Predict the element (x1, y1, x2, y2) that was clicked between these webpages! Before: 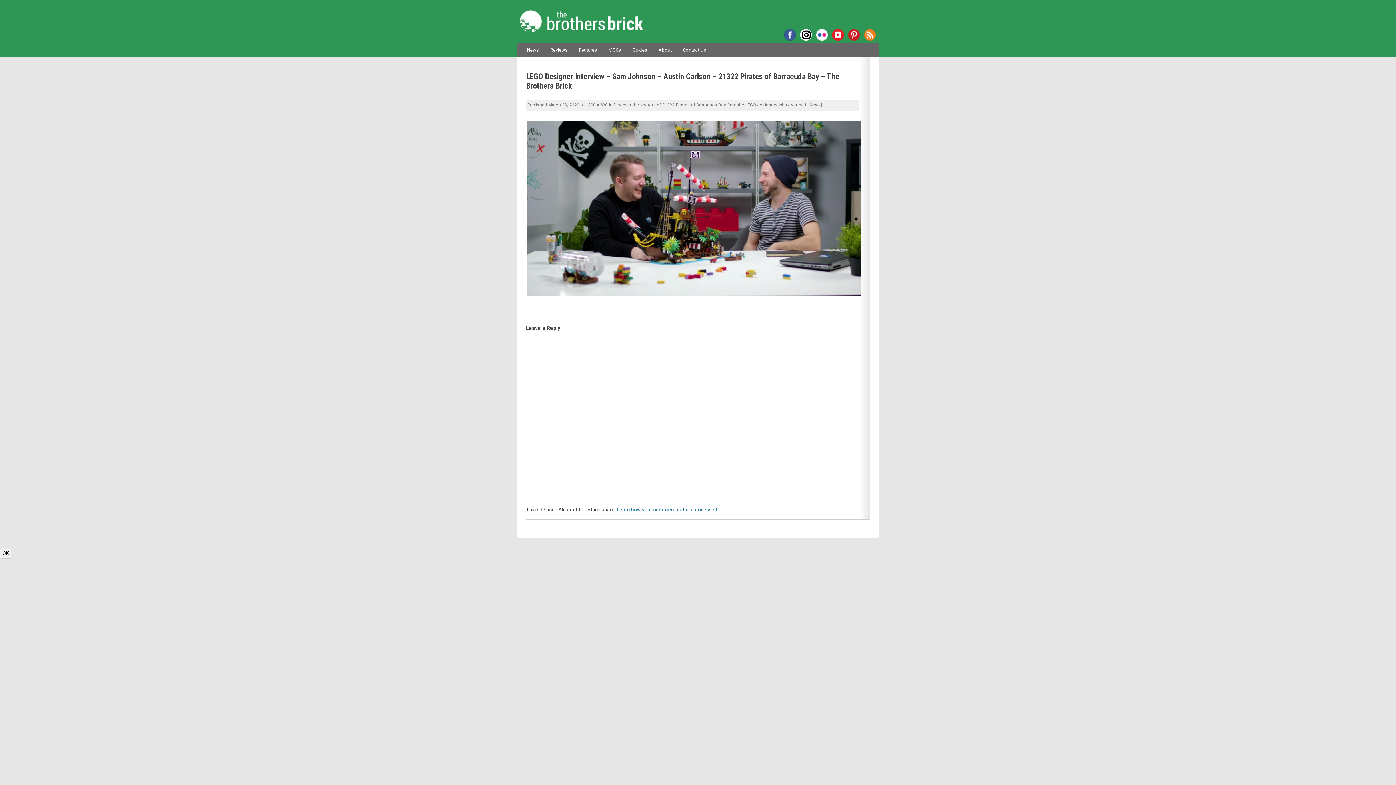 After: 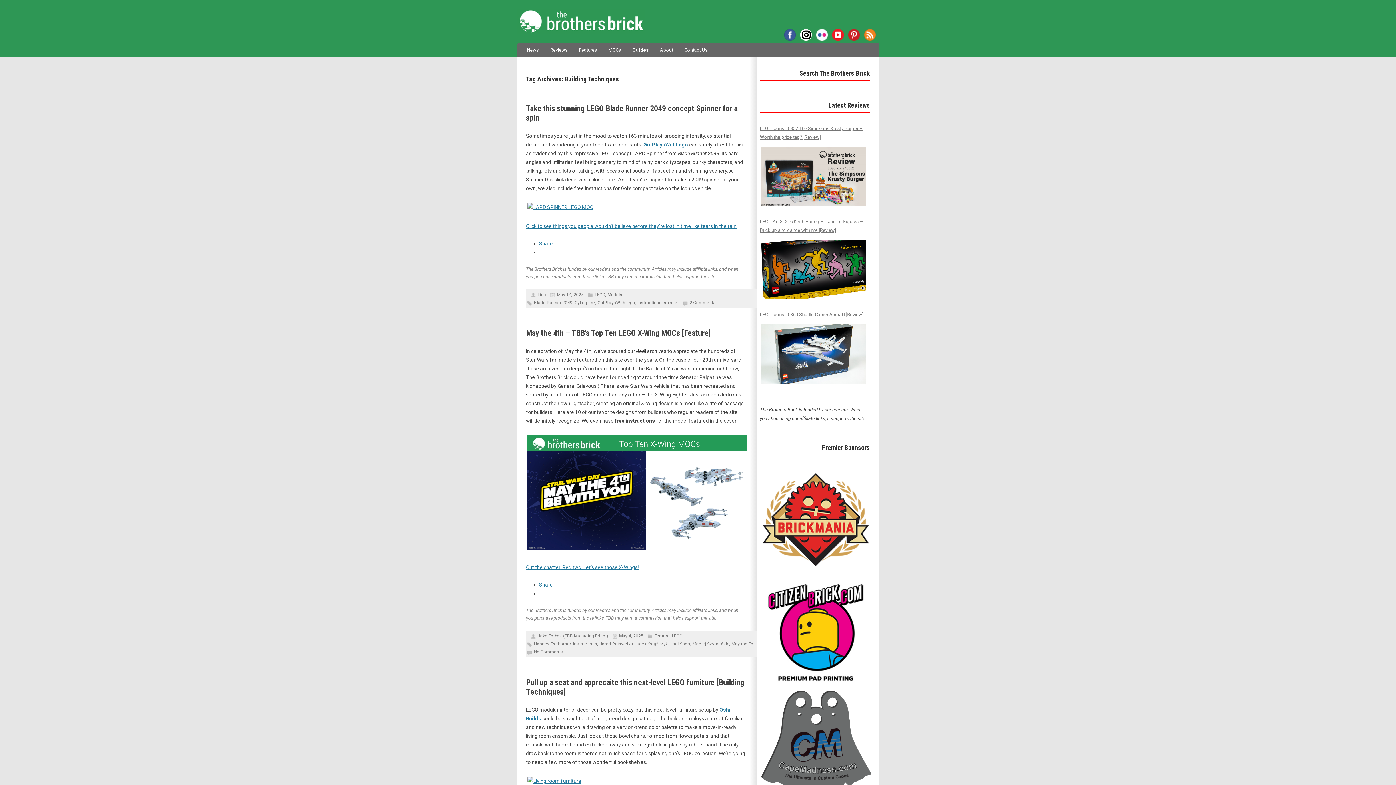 Action: label: Guides bbox: (632, 42, 647, 57)